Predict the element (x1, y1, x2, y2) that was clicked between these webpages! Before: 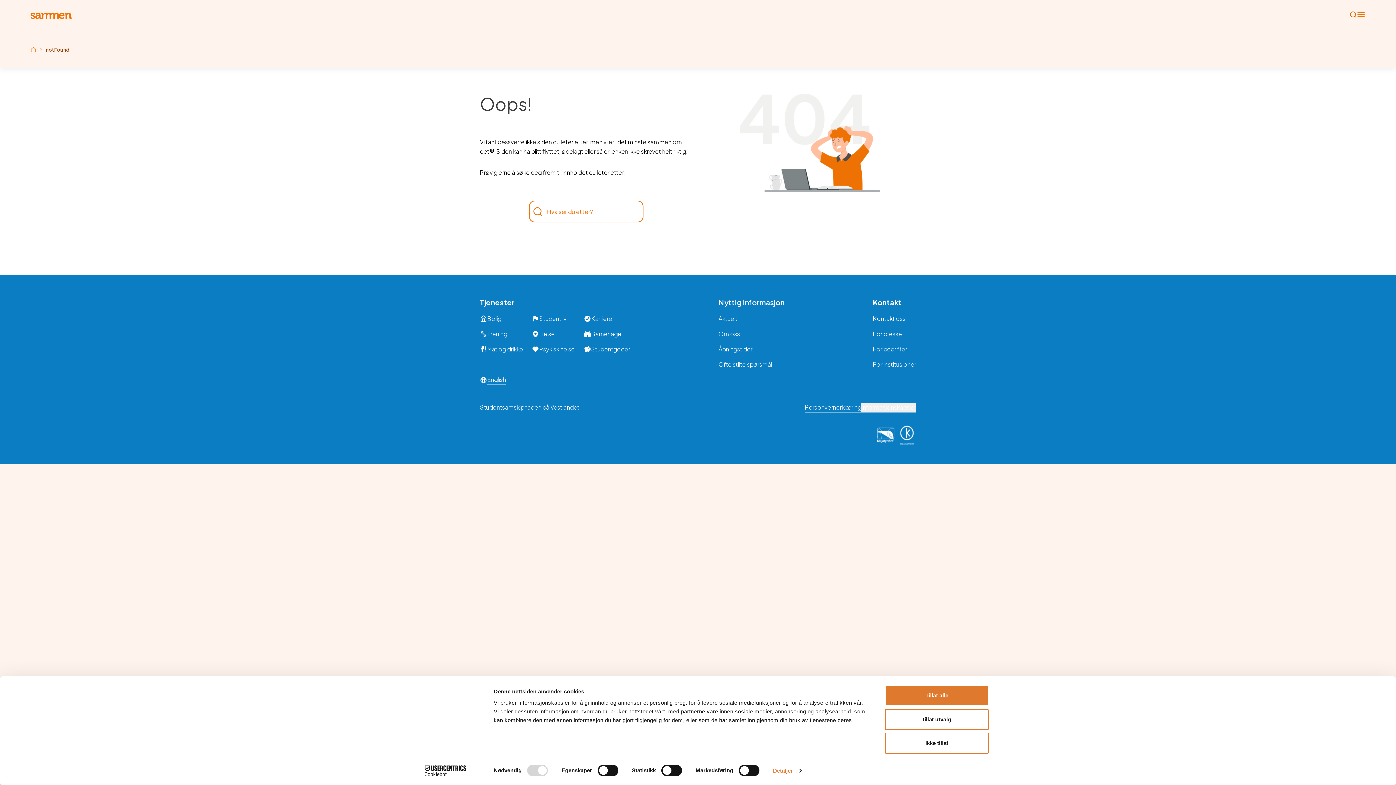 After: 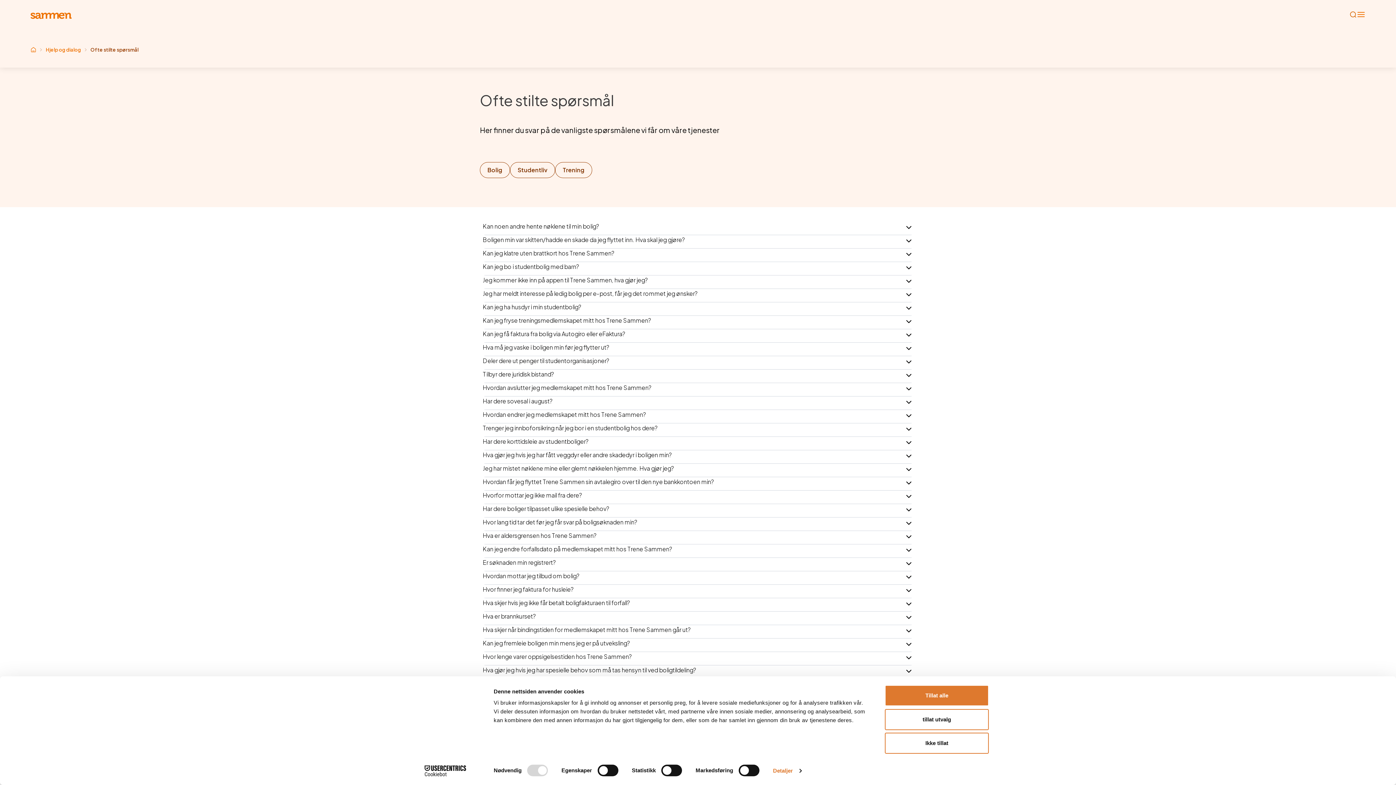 Action: label: Ofte stilte spørsmål bbox: (718, 360, 772, 369)